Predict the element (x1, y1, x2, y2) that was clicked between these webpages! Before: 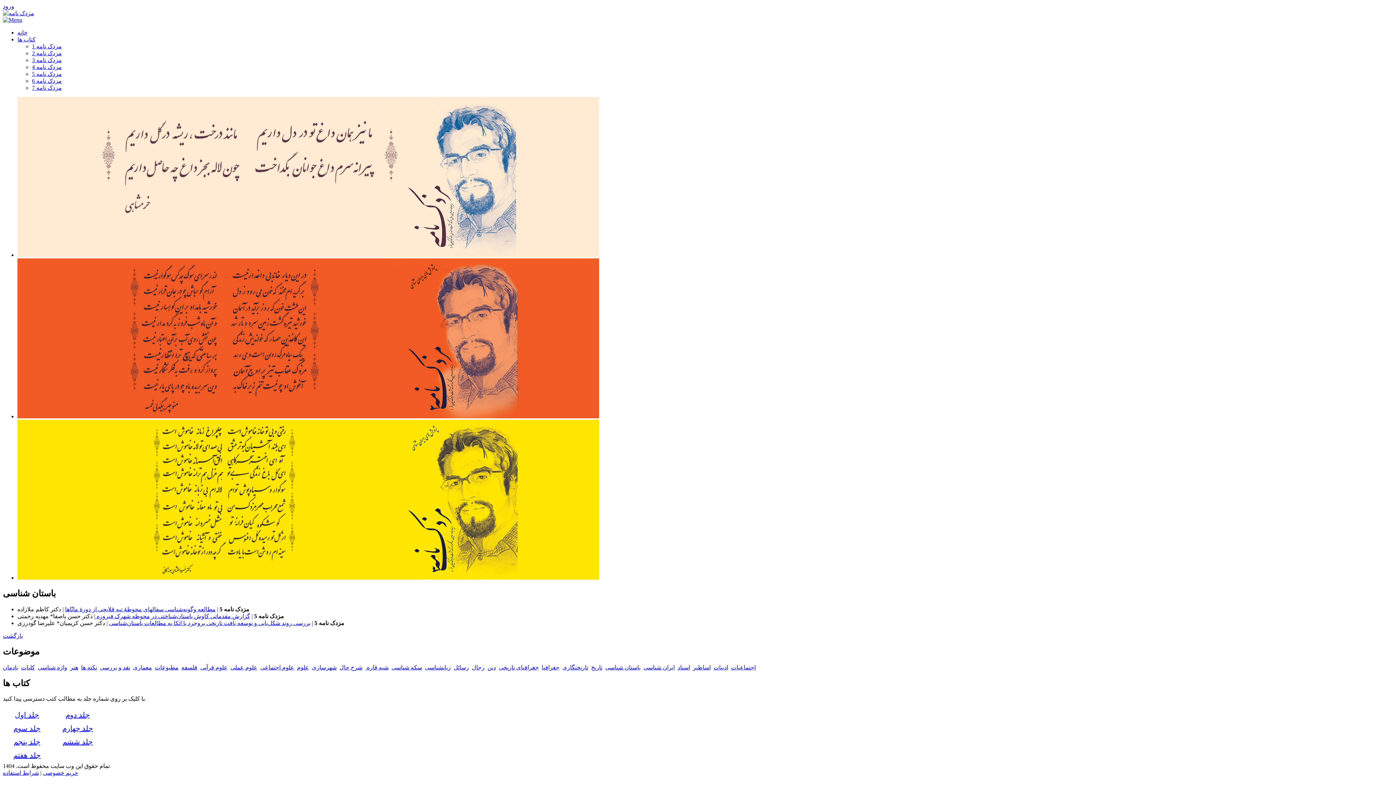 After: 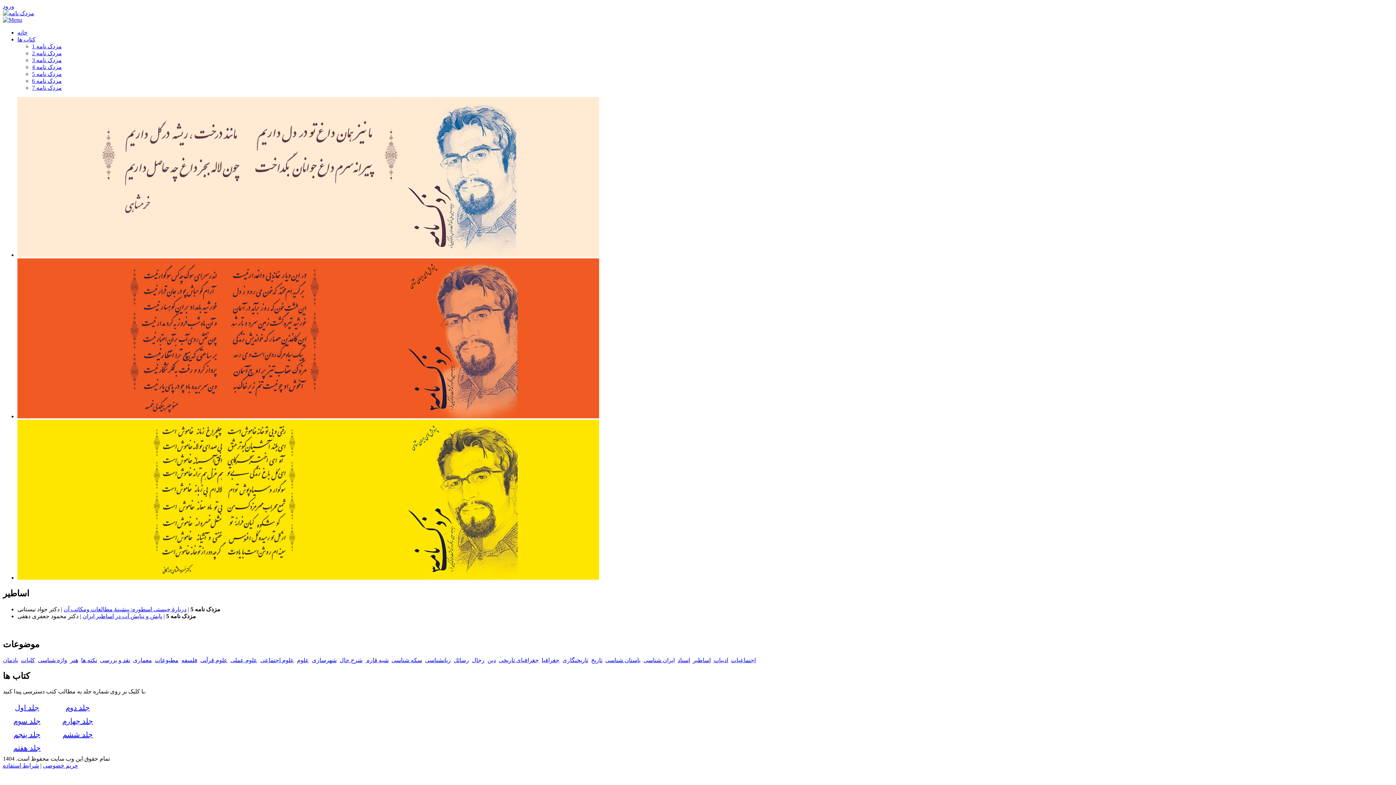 Action: label: اساطیر bbox: (693, 664, 710, 670)